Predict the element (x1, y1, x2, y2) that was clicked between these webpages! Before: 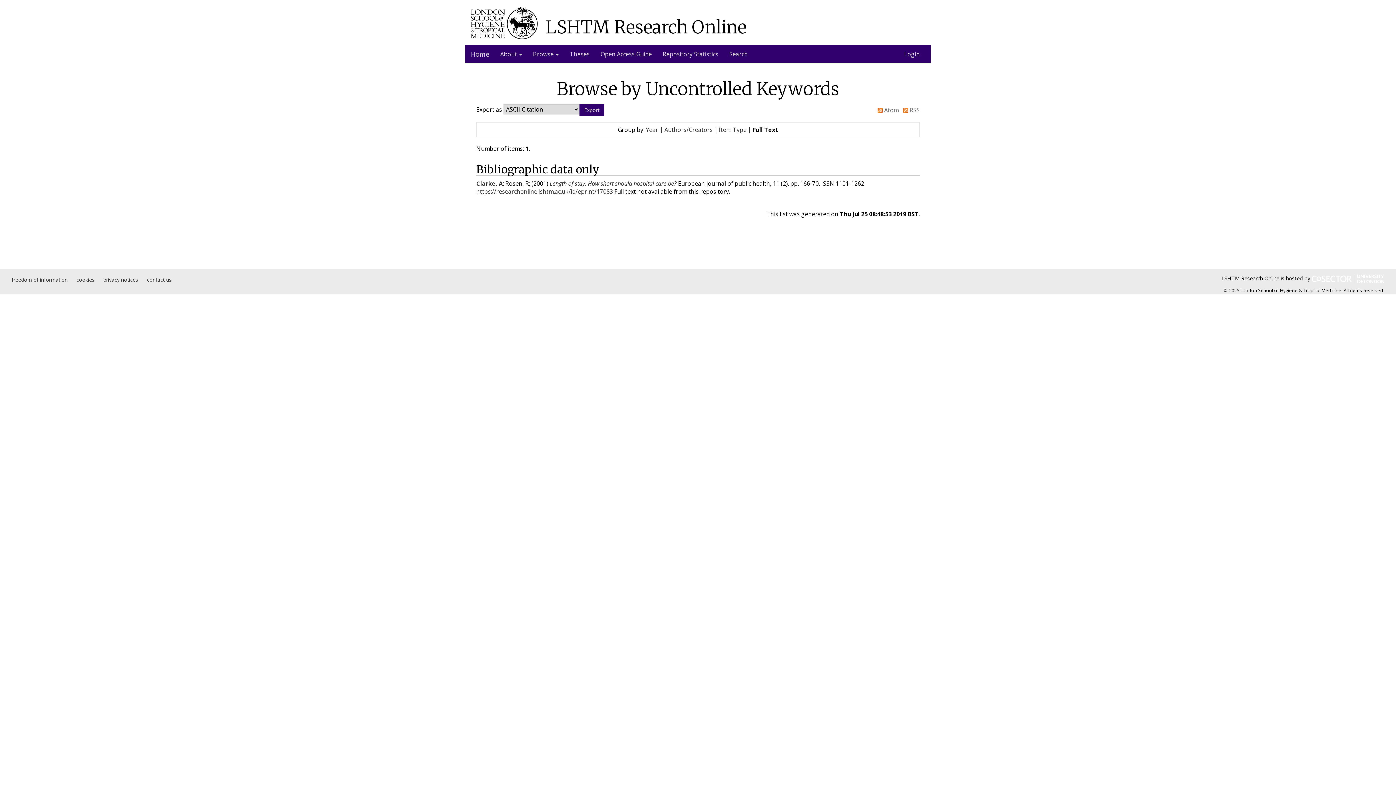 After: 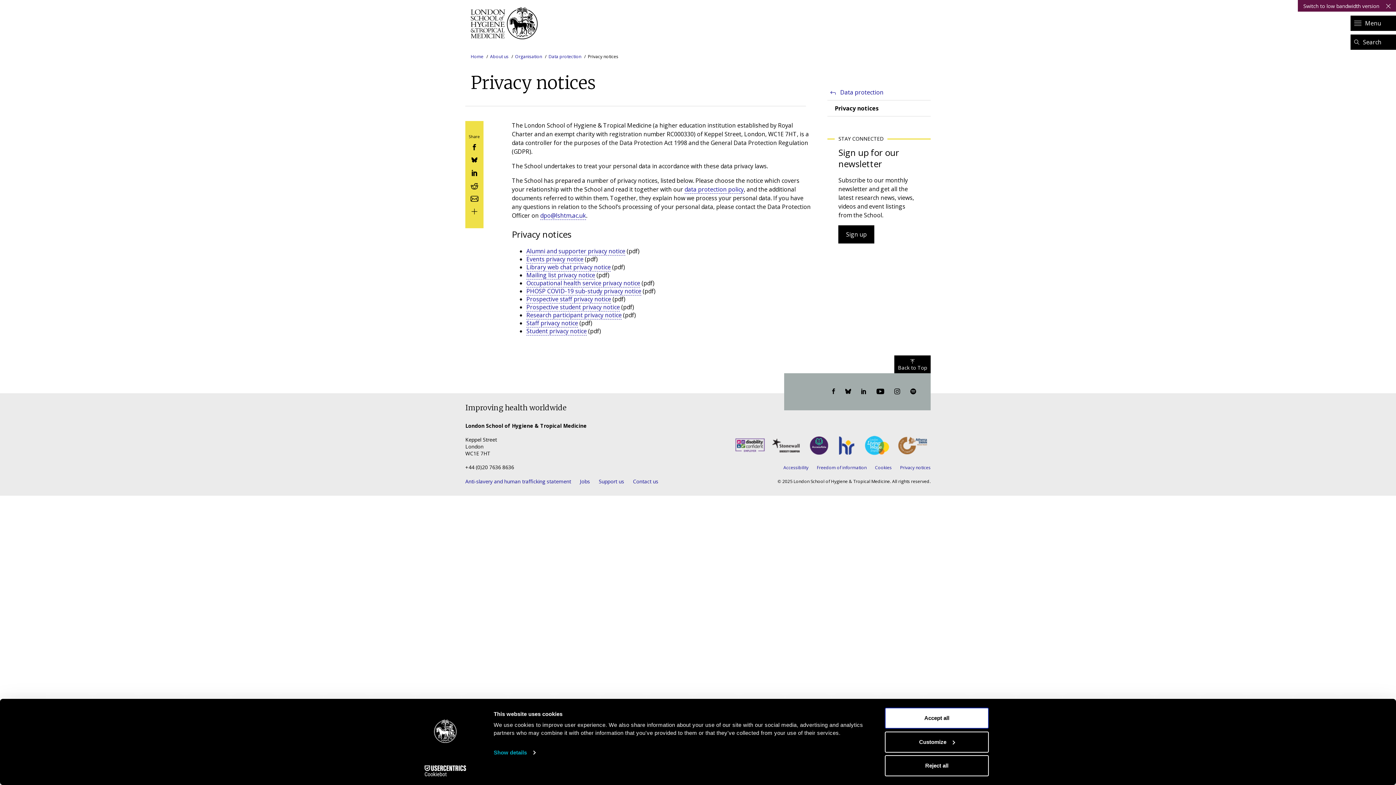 Action: bbox: (103, 276, 138, 283) label: privacy notices